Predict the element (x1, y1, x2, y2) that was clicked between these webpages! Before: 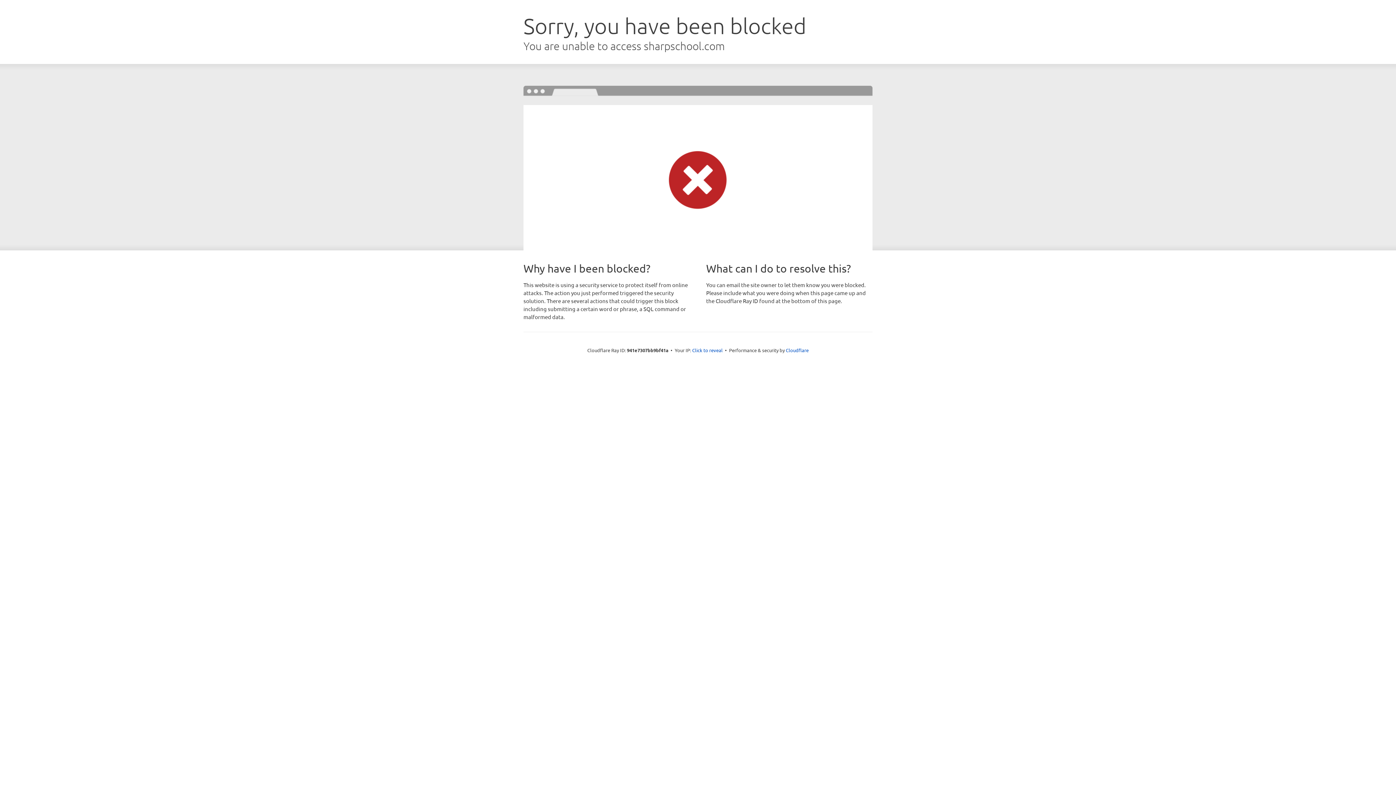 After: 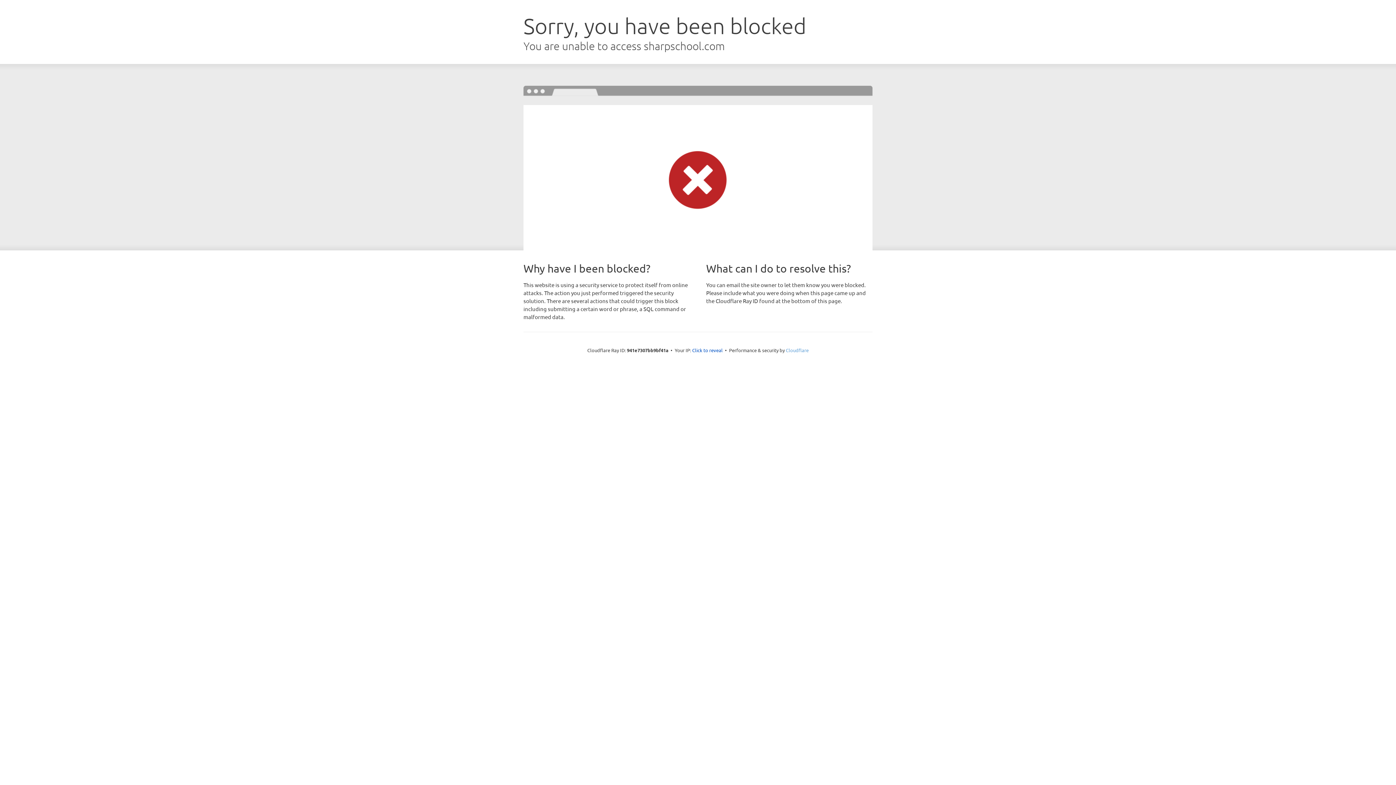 Action: label: Cloudflare bbox: (786, 347, 808, 353)